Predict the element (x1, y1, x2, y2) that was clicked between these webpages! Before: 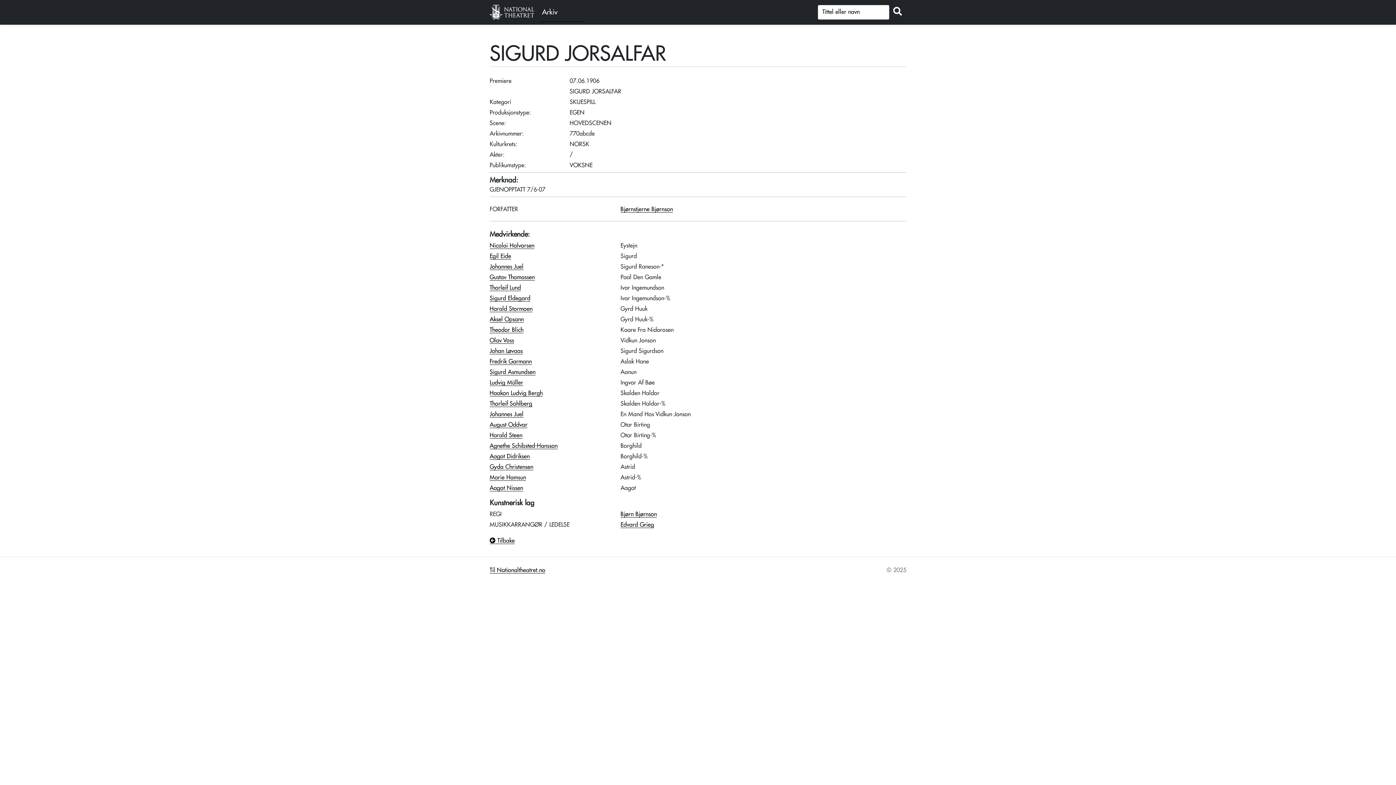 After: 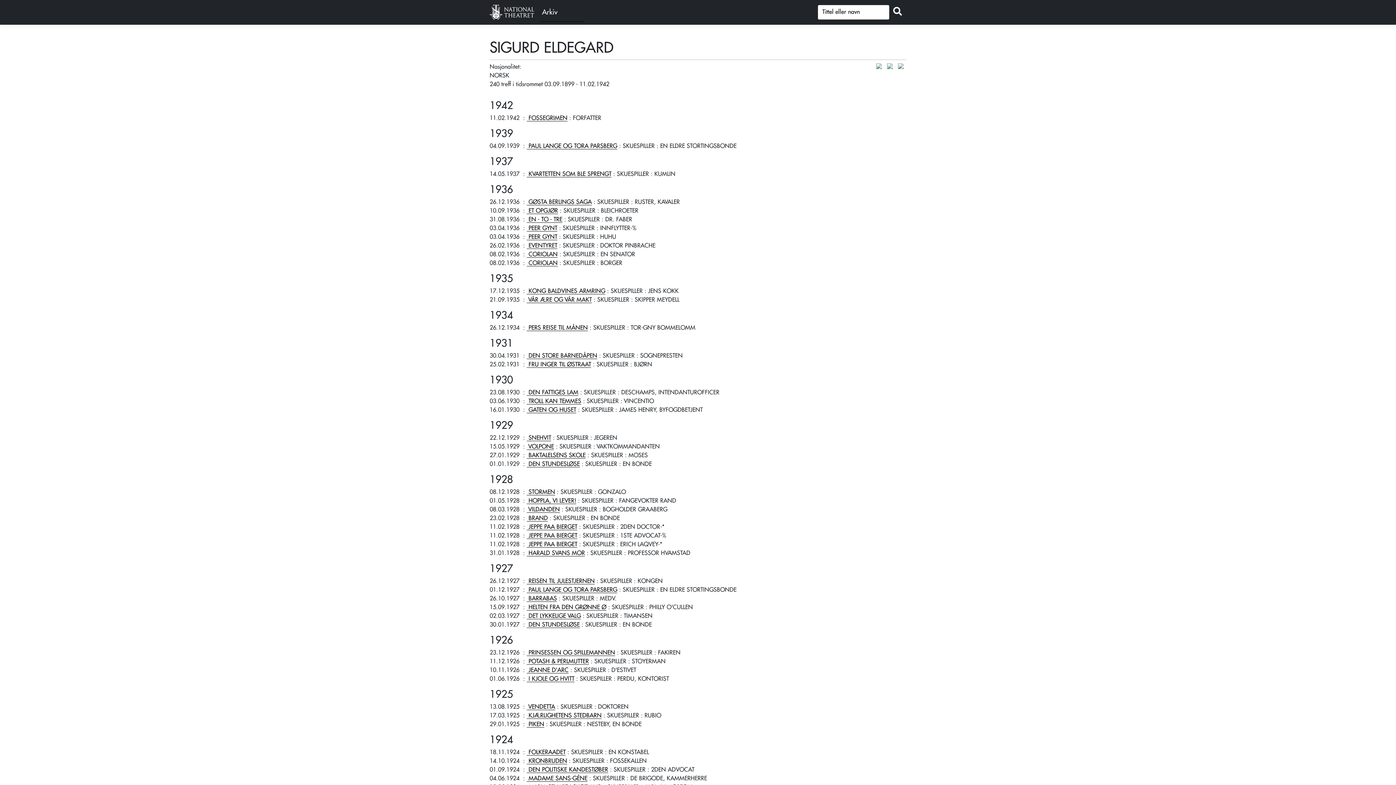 Action: bbox: (489, 295, 530, 301) label: Sigurd Eldegard